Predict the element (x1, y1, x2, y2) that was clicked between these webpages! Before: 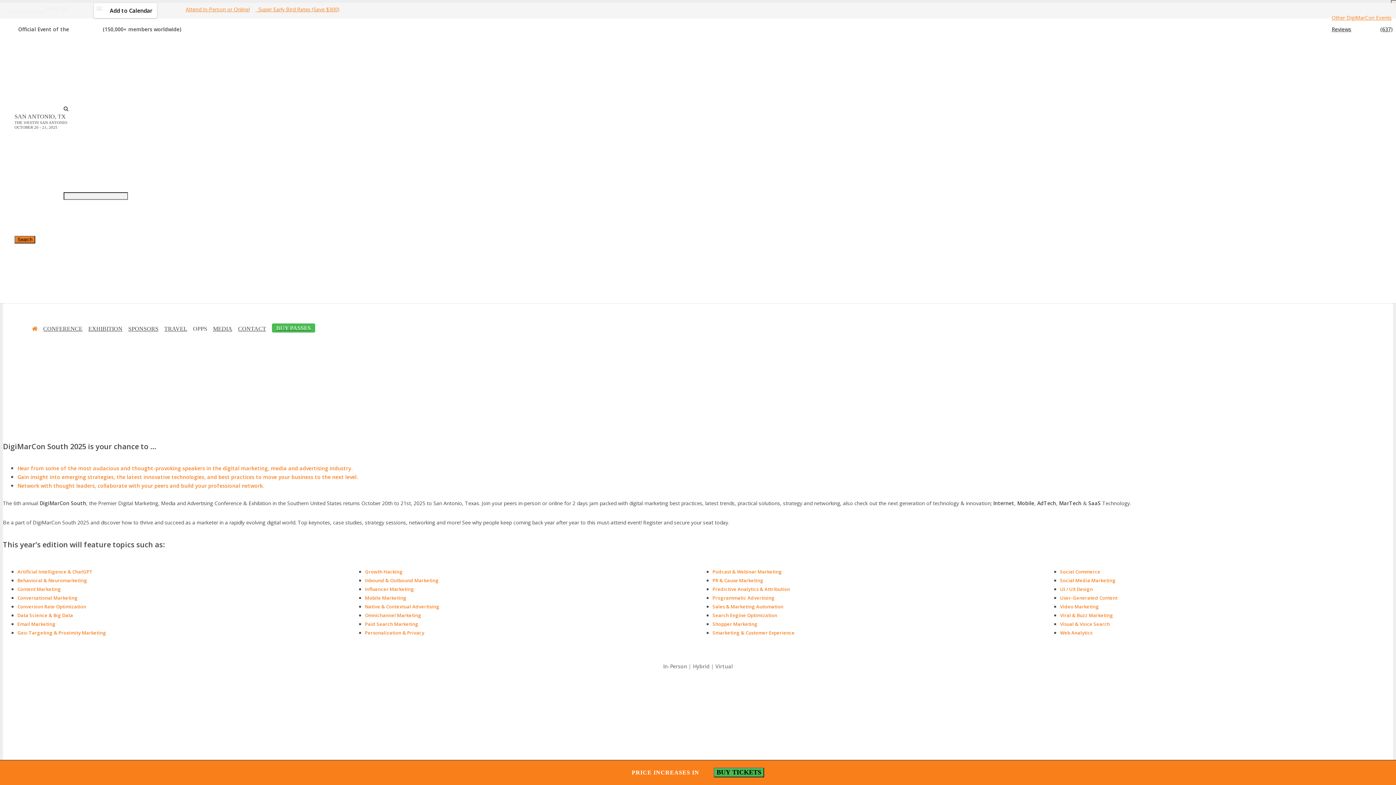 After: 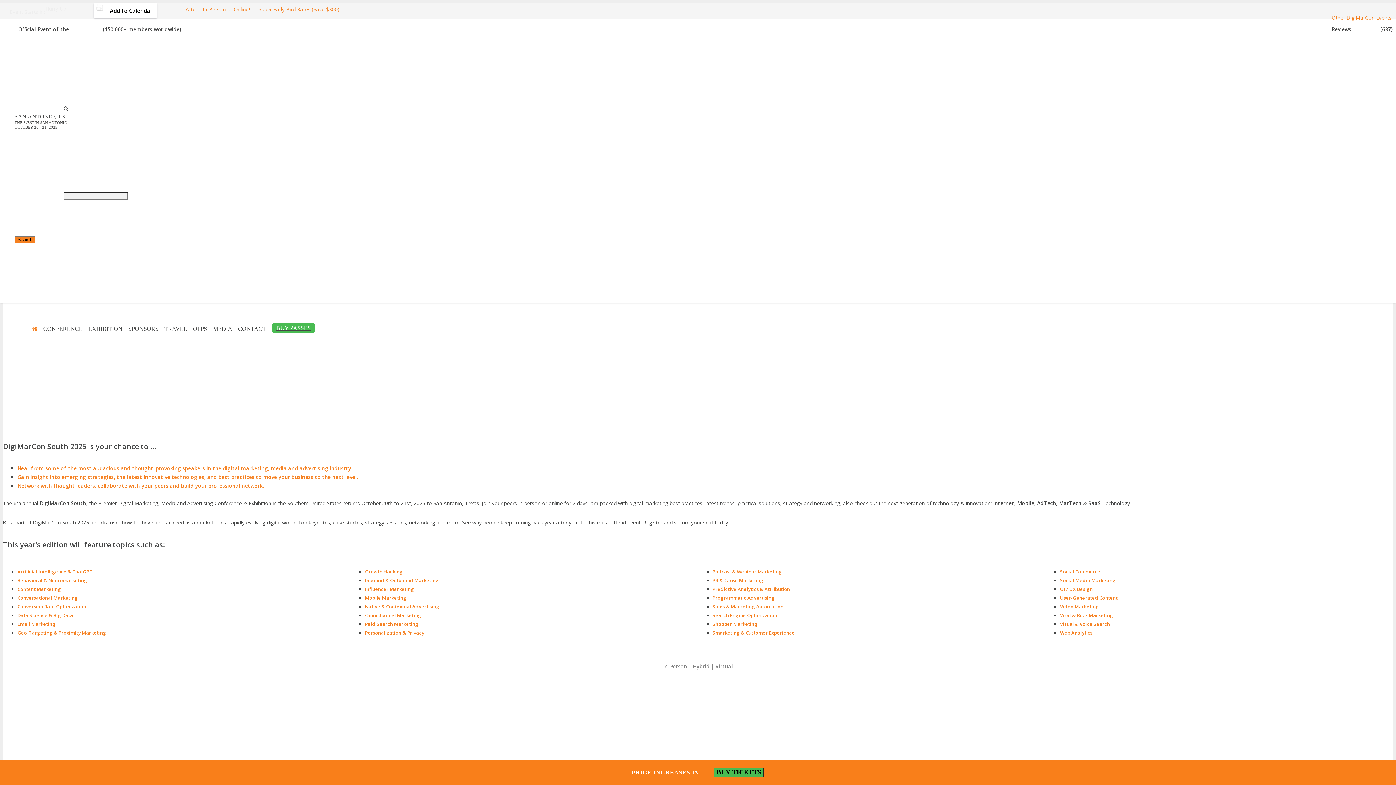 Action: label: ✕ bbox: (14, 279, 18, 286)